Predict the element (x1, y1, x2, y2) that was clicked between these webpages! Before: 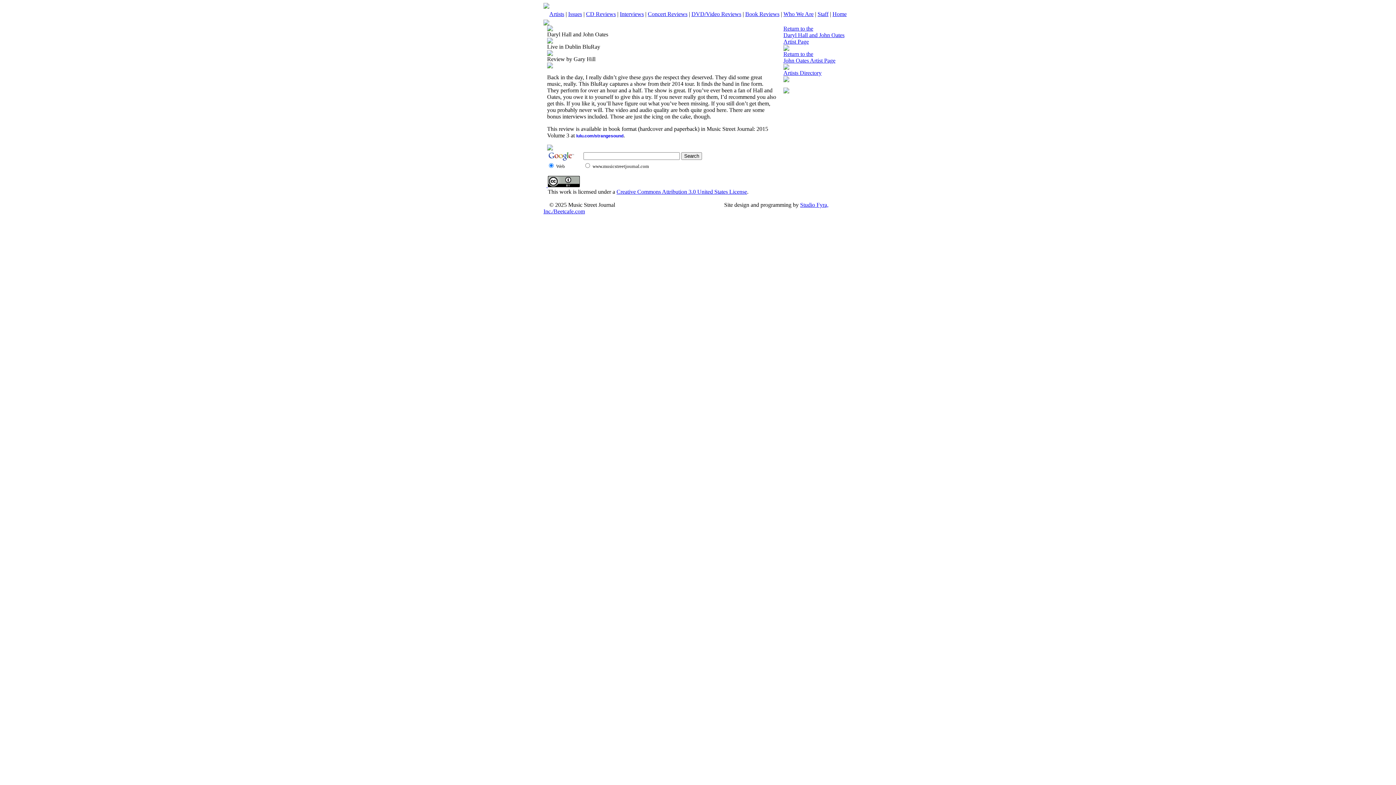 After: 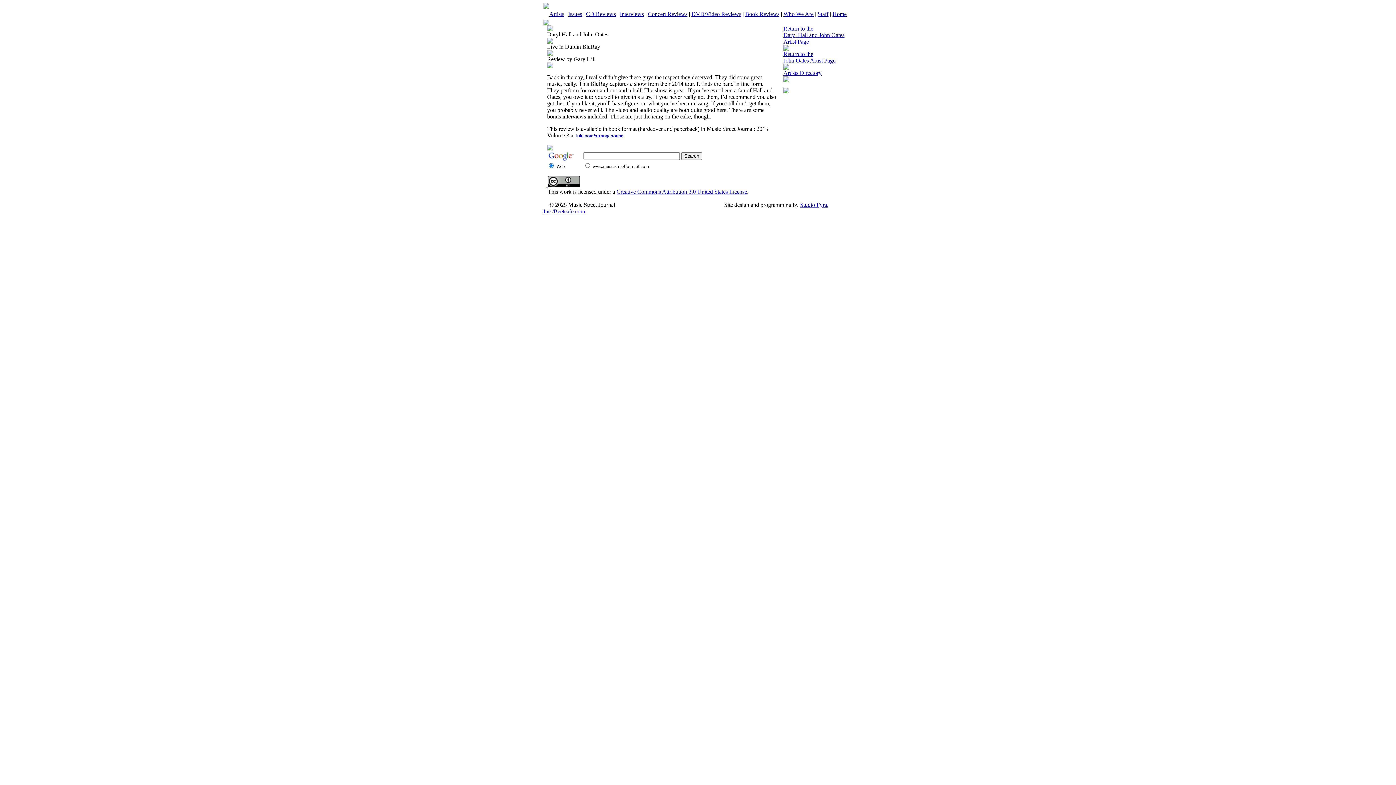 Action: bbox: (576, 133, 623, 138) label: lulu.com/strangesound